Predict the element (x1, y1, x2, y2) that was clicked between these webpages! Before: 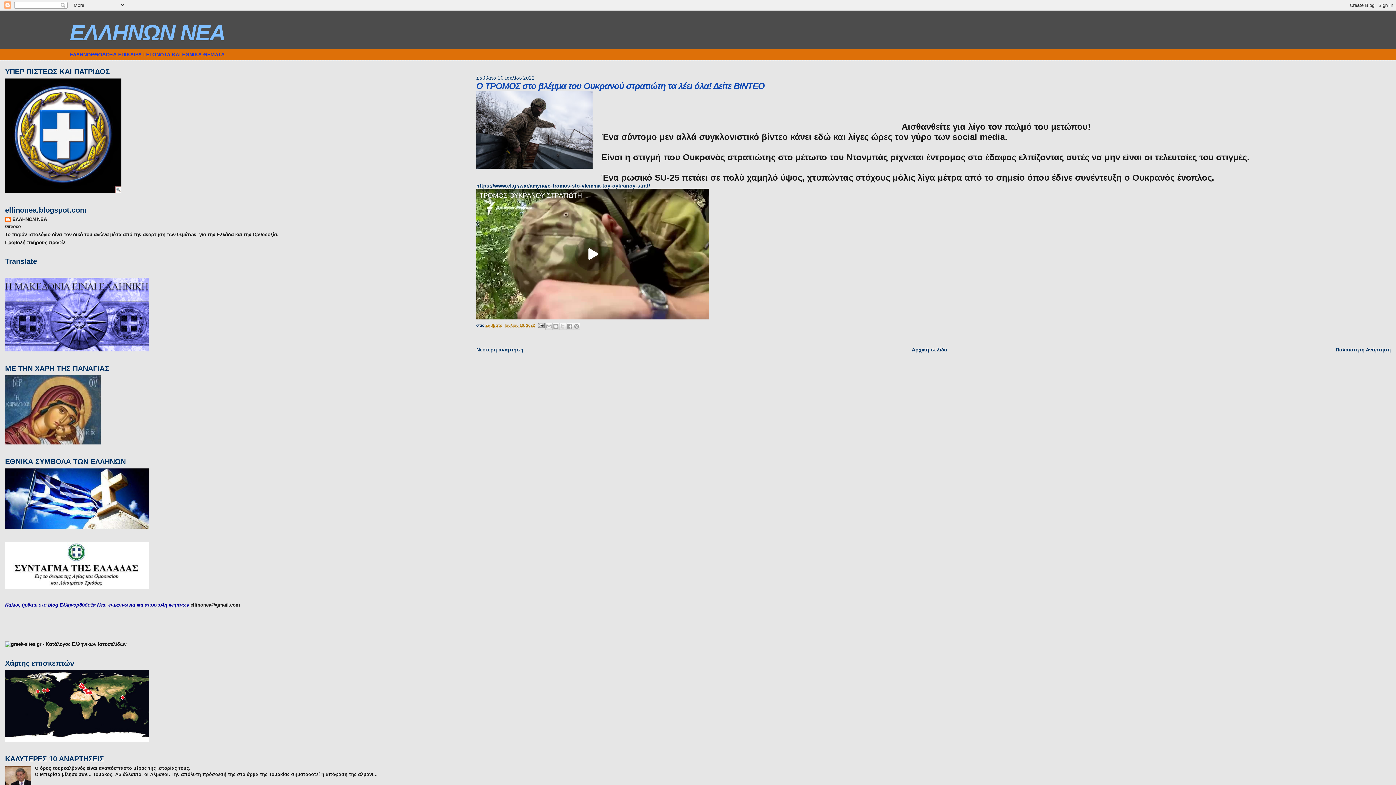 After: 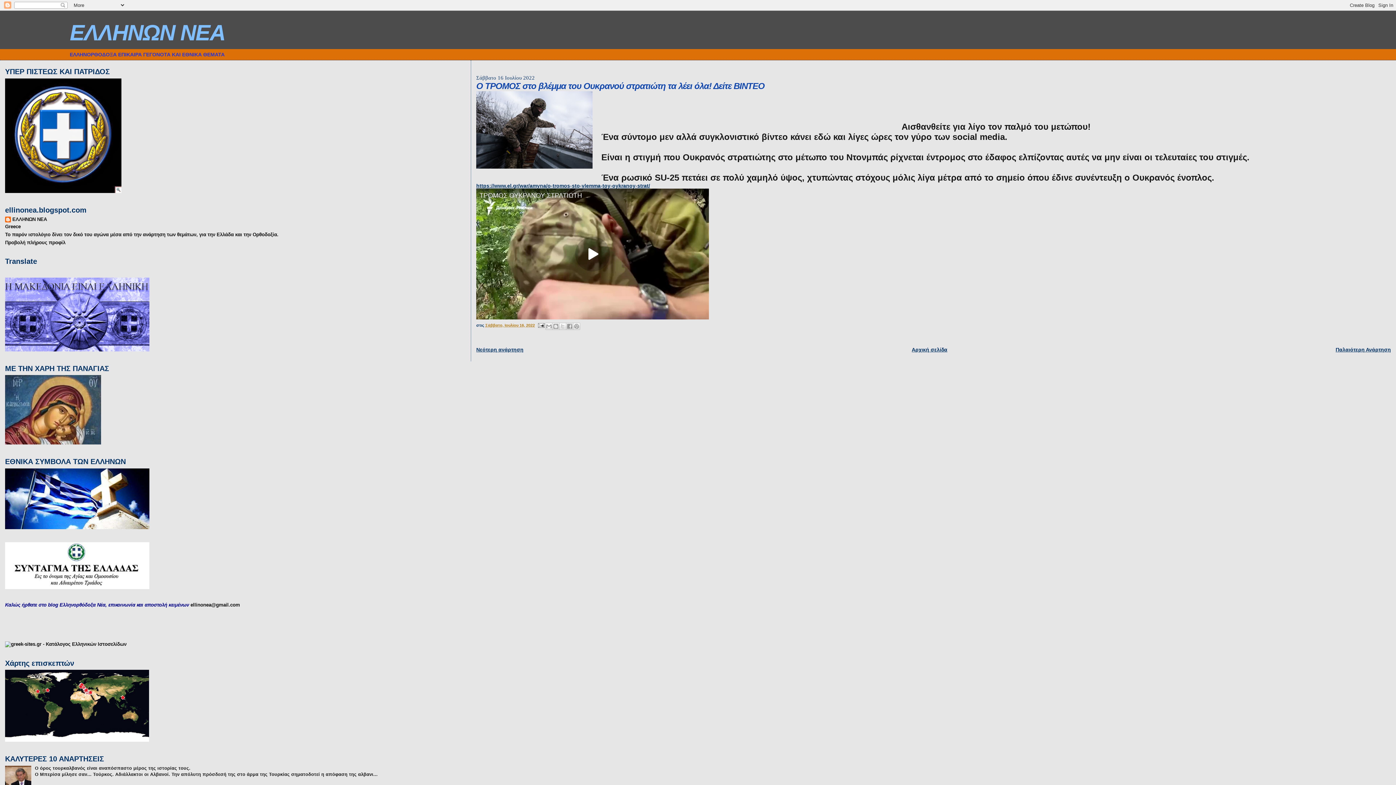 Action: bbox: (485, 323, 534, 327) label: Σάββατο, Ιουλίου 16, 2022